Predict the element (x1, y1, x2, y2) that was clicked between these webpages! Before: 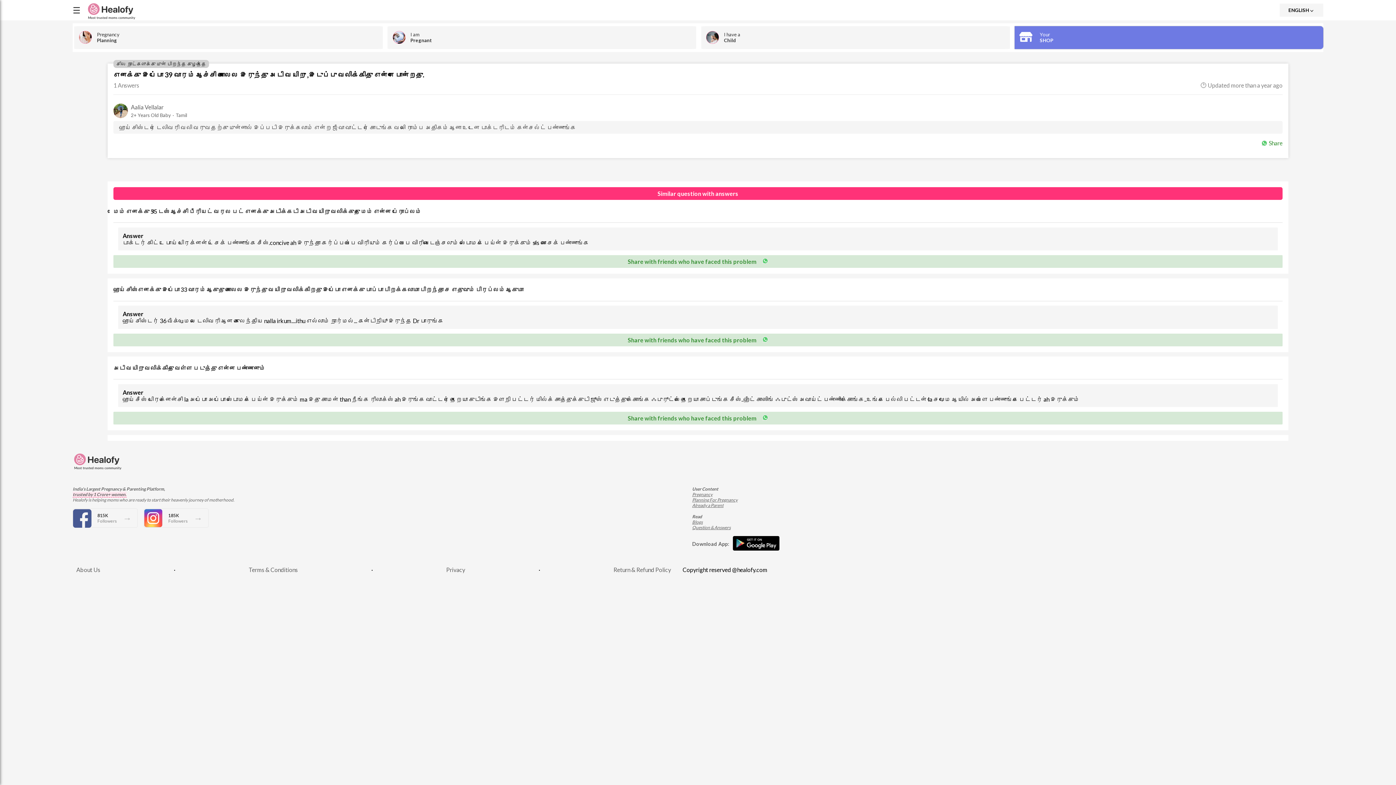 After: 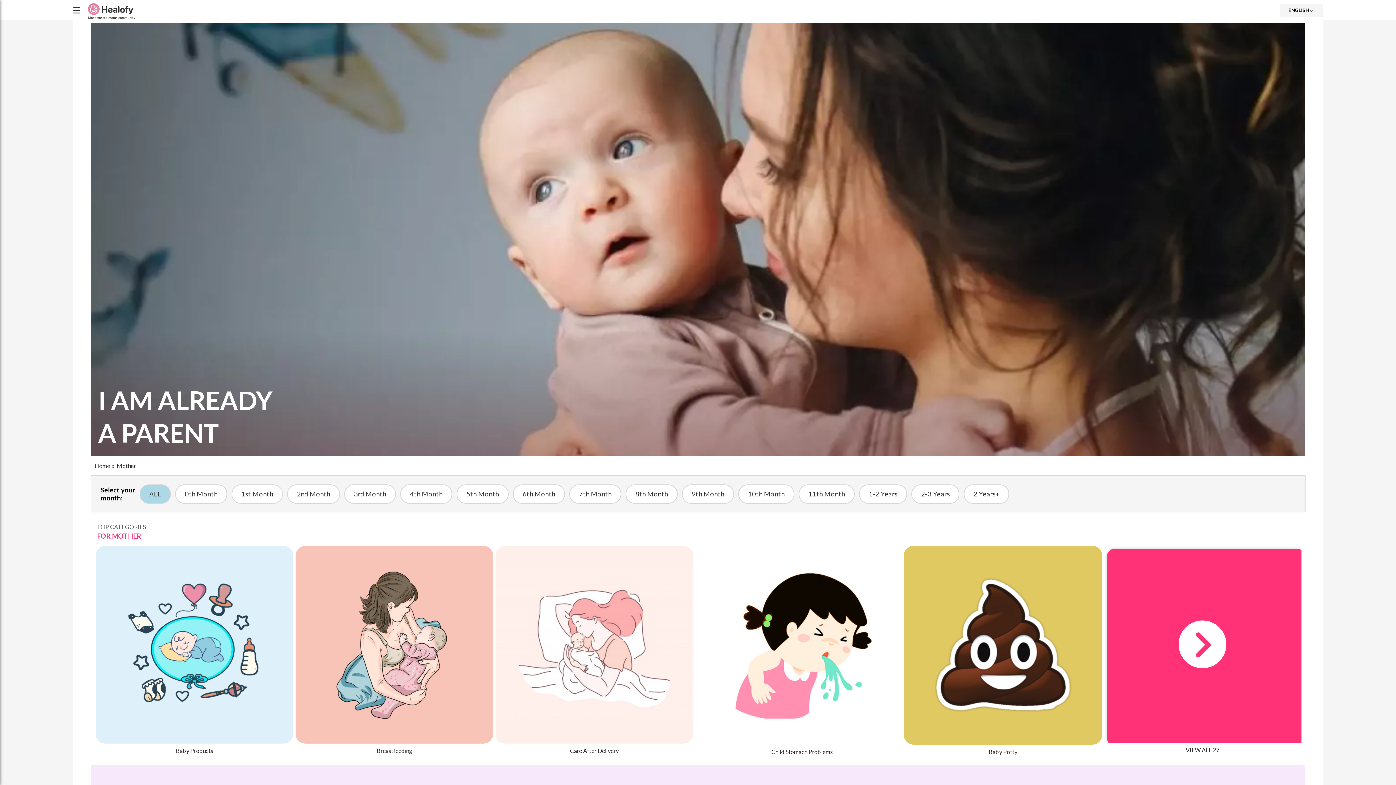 Action: label: Already a Parent bbox: (692, 502, 779, 508)